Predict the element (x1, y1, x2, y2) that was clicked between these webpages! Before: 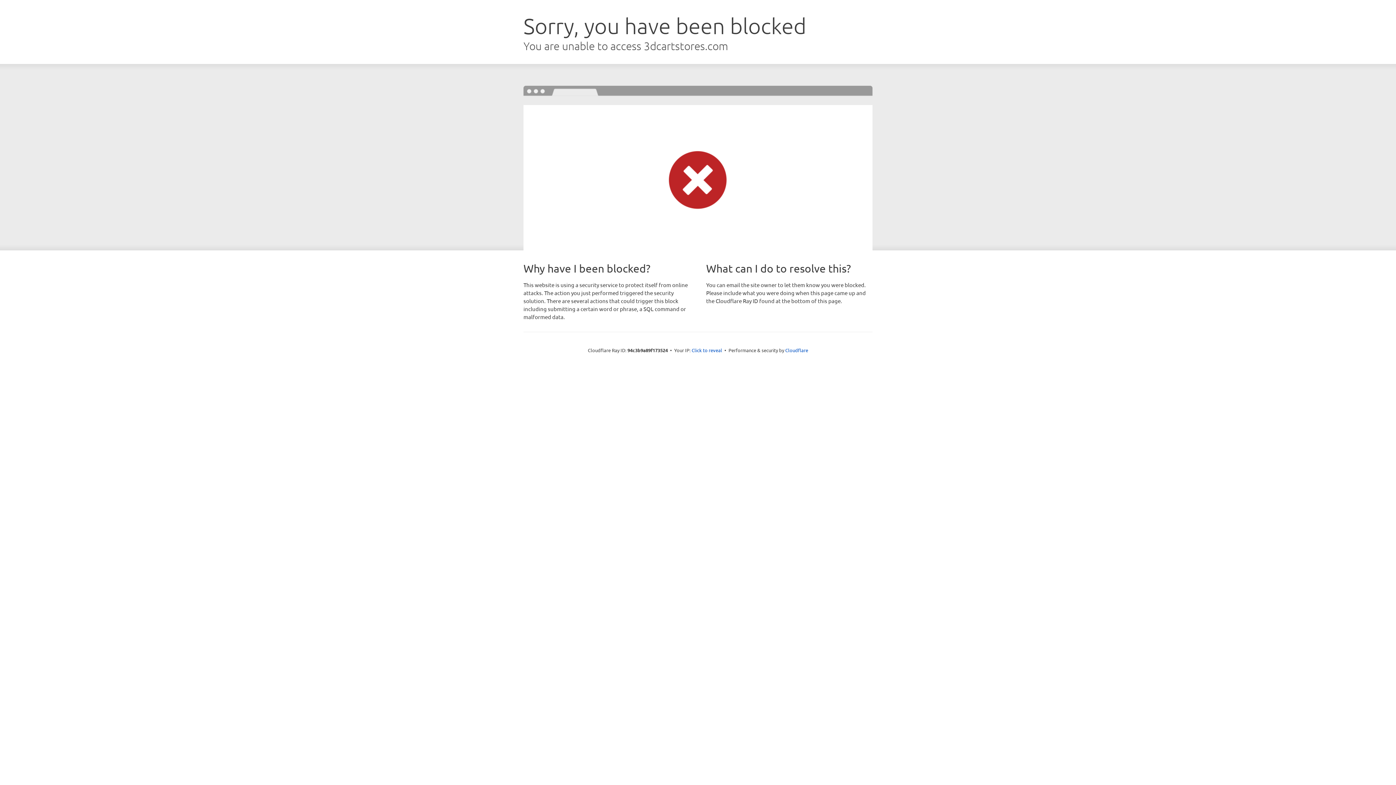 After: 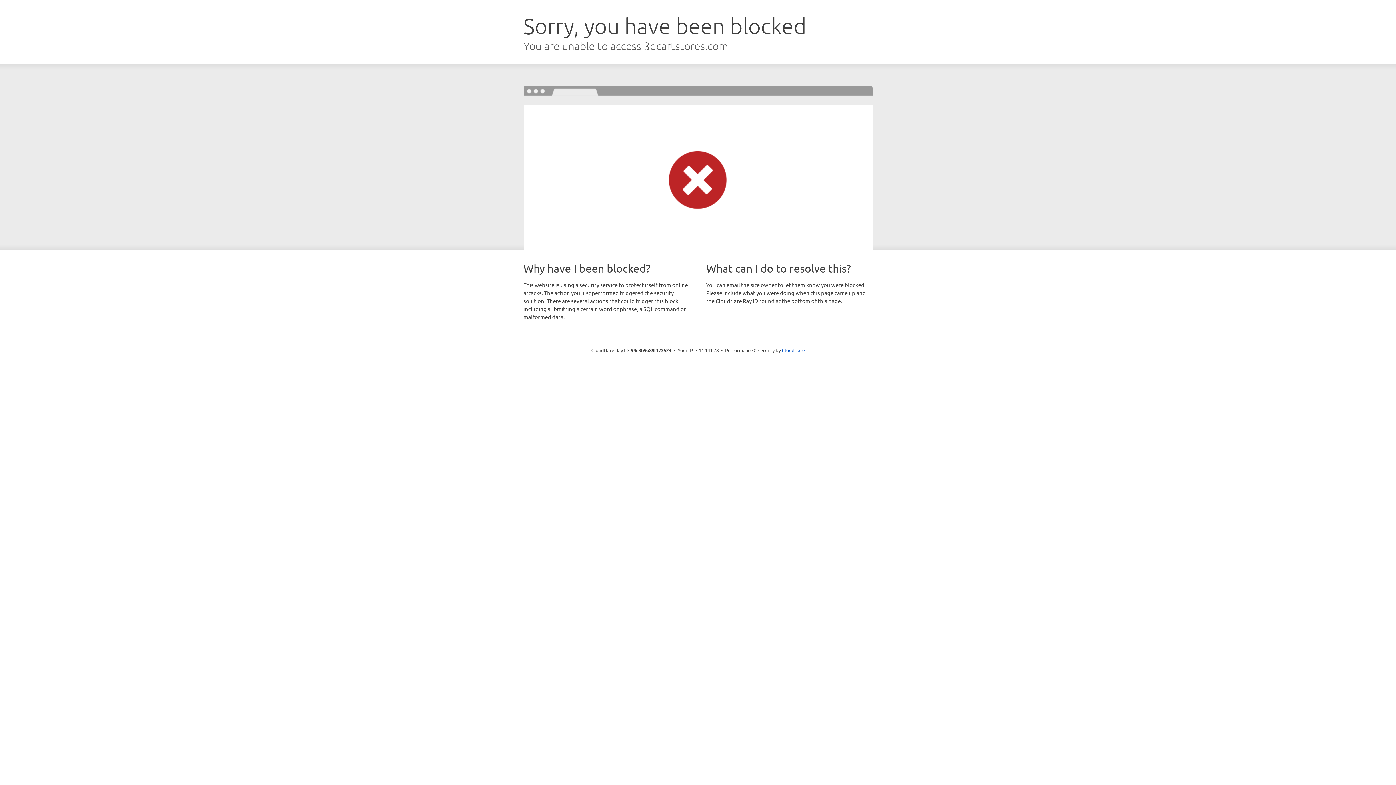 Action: label: Click to reveal bbox: (691, 346, 722, 353)